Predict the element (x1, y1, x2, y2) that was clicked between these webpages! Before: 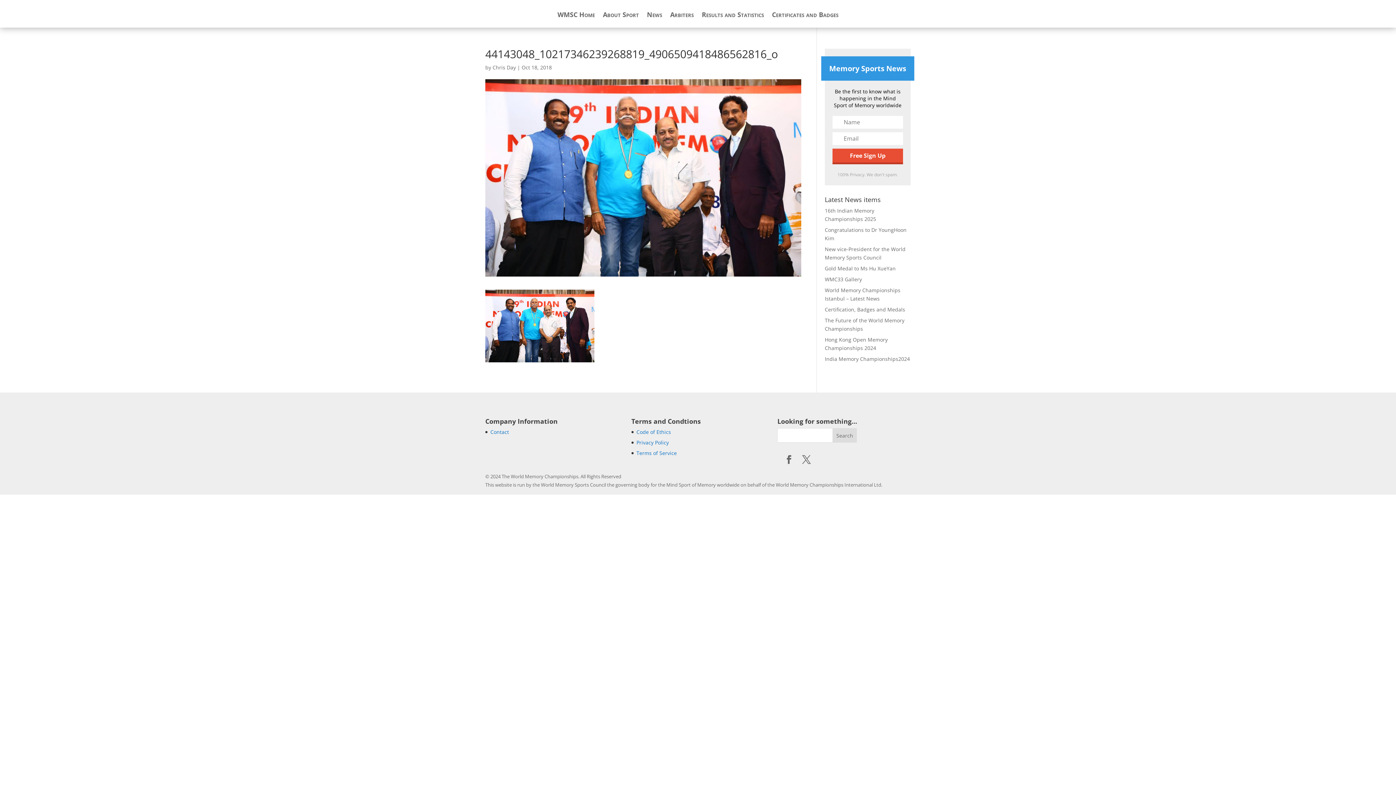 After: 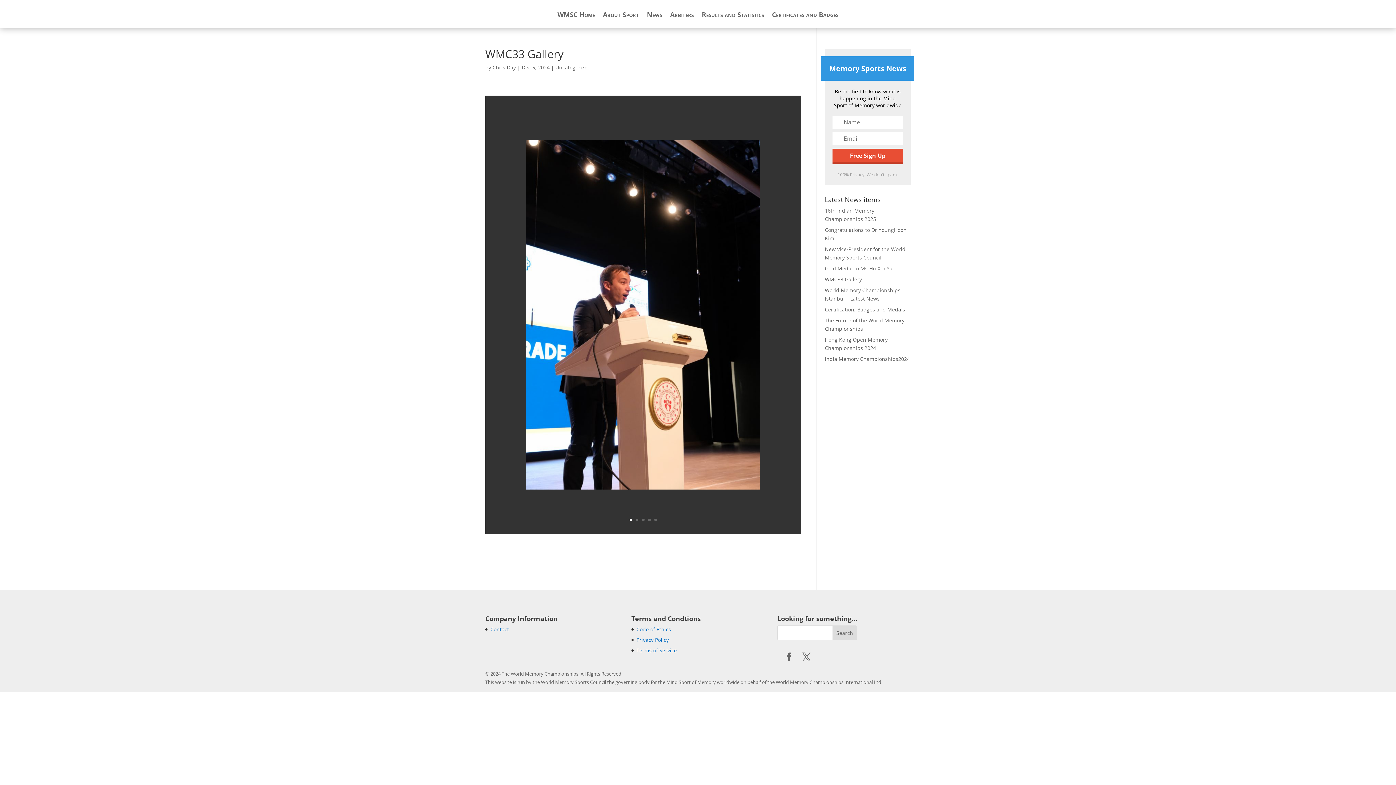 Action: bbox: (825, 276, 862, 282) label: WMC33 Gallery